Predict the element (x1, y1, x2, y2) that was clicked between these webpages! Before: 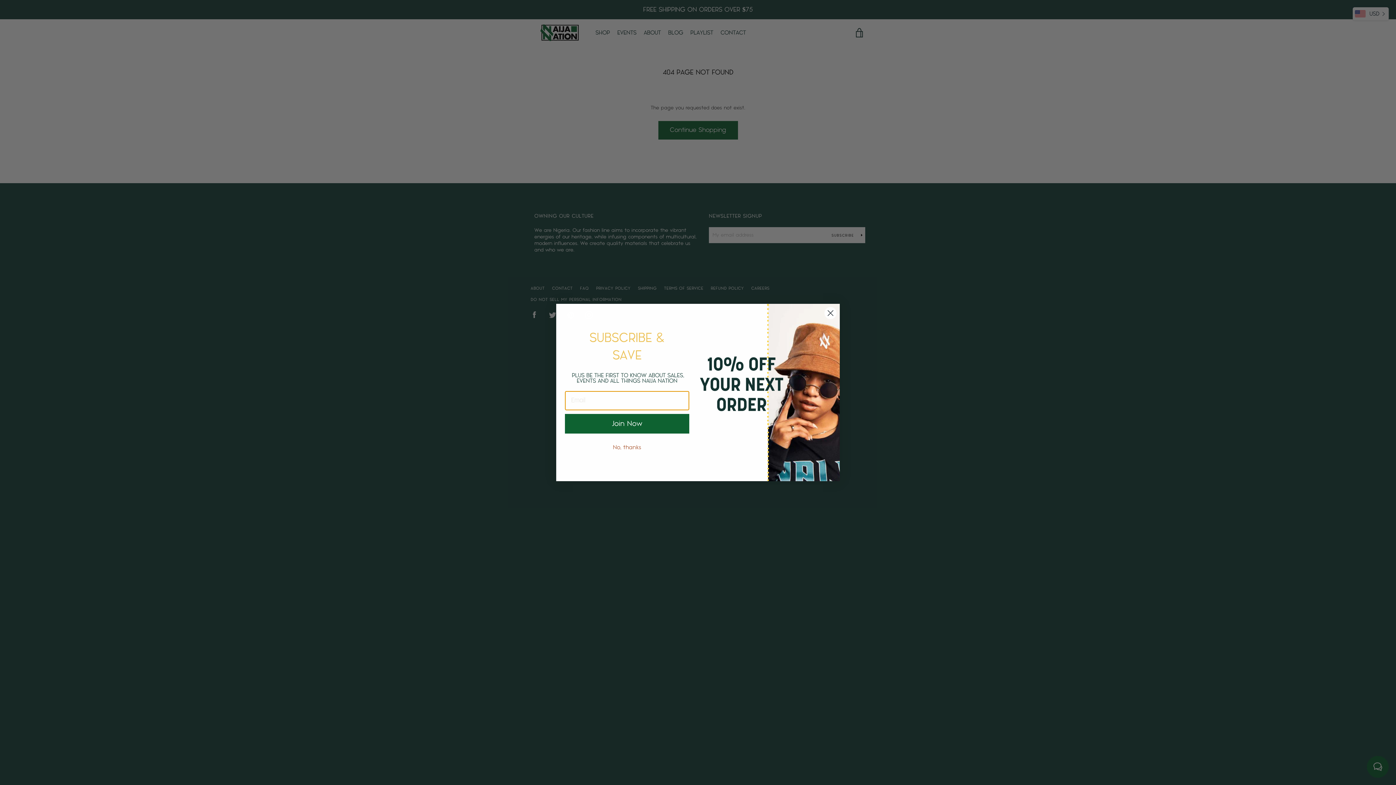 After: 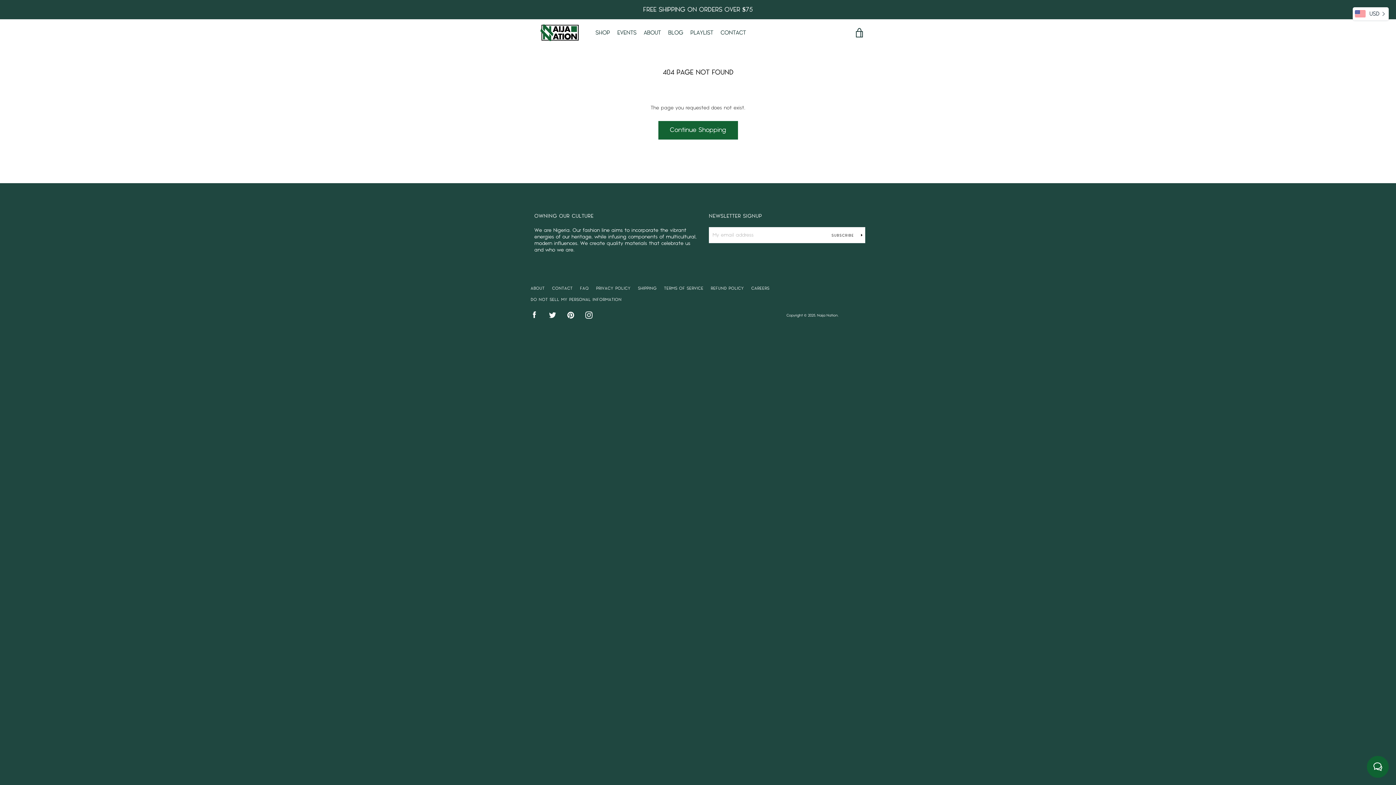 Action: label: No, thanks bbox: (565, 440, 689, 454)